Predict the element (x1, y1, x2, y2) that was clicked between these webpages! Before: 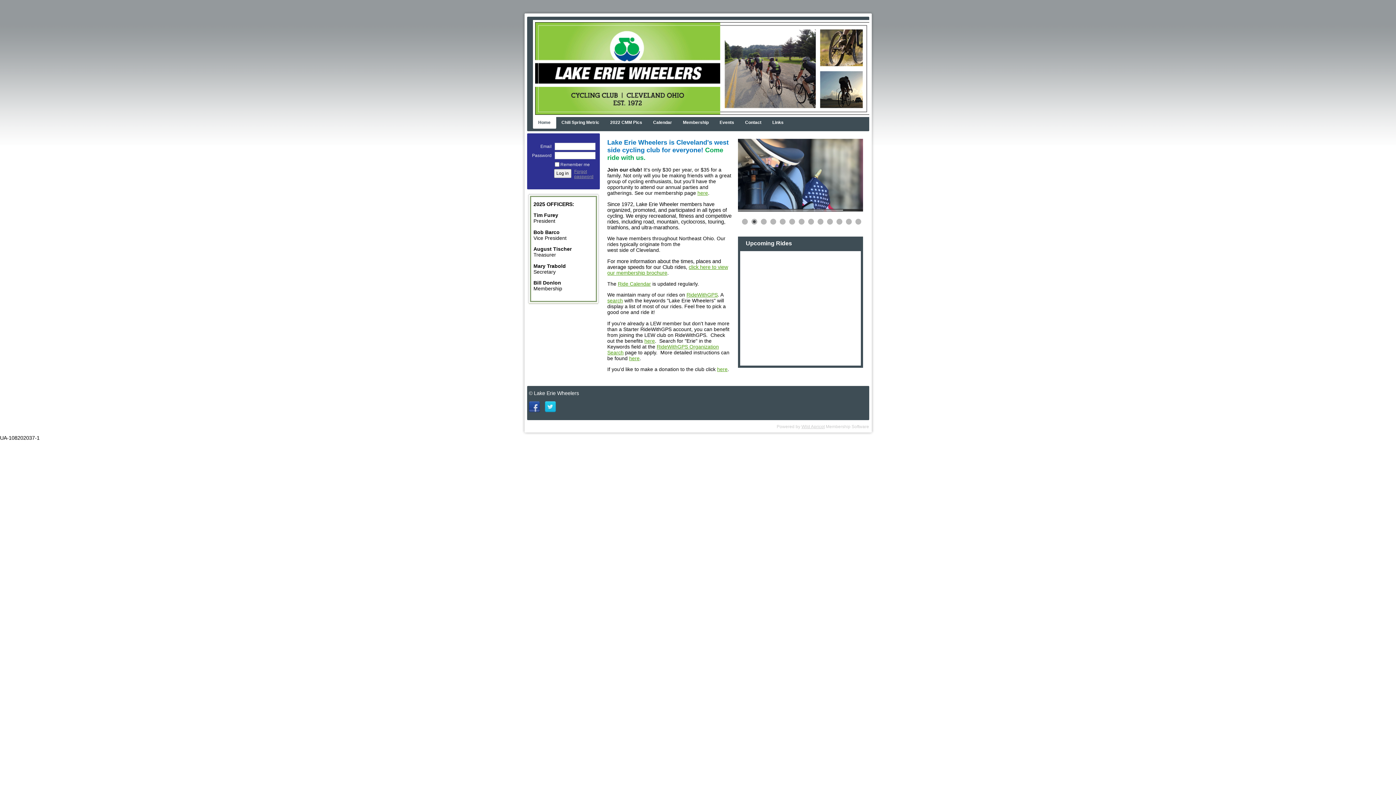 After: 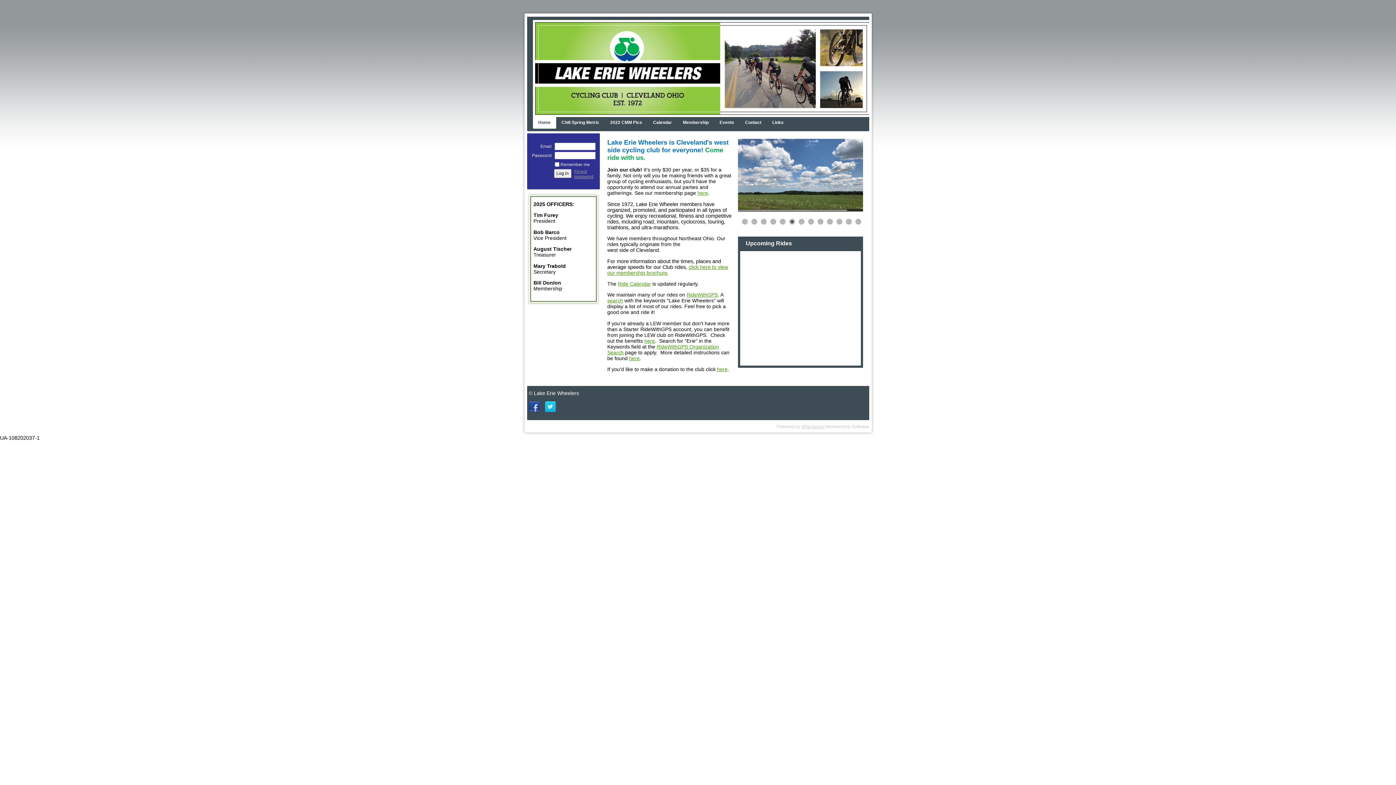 Action: label: here bbox: (644, 338, 655, 343)